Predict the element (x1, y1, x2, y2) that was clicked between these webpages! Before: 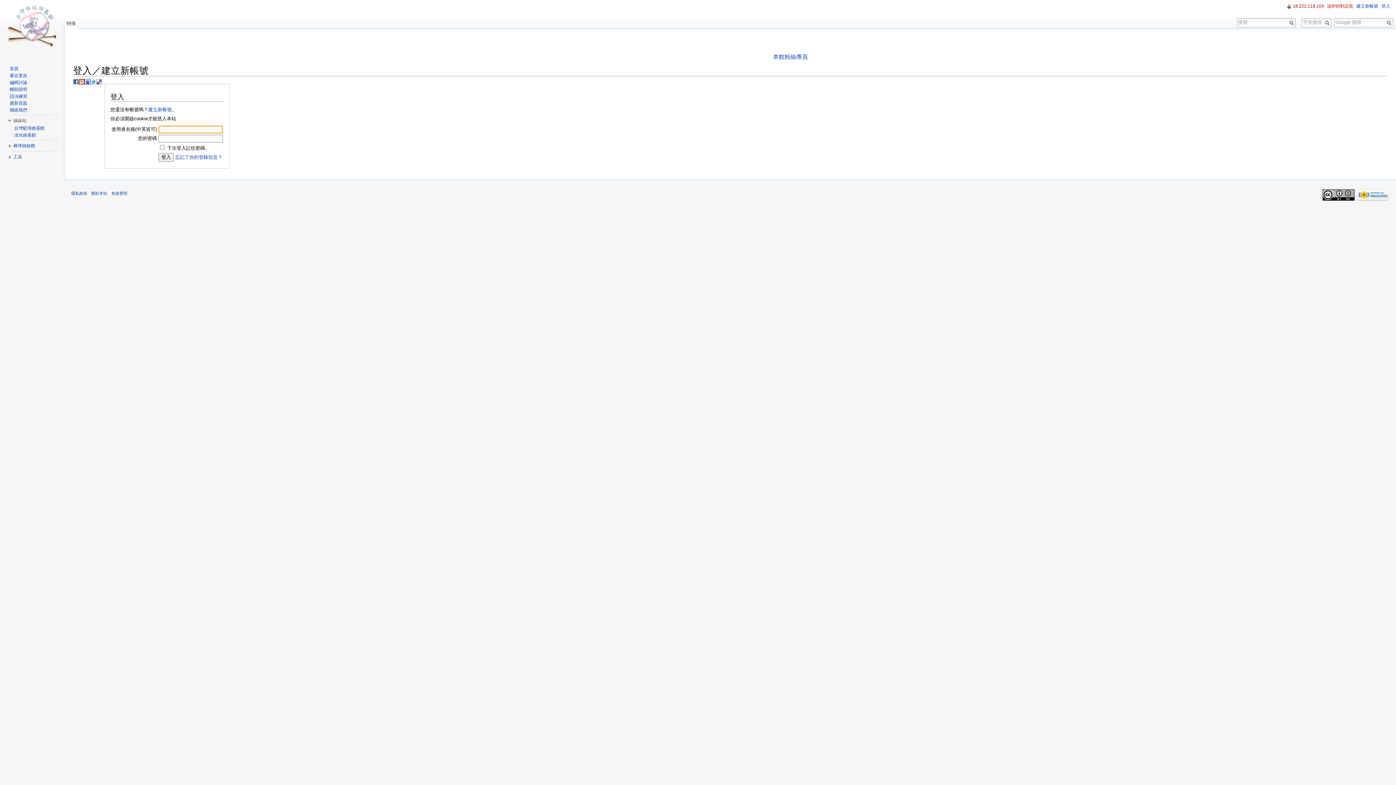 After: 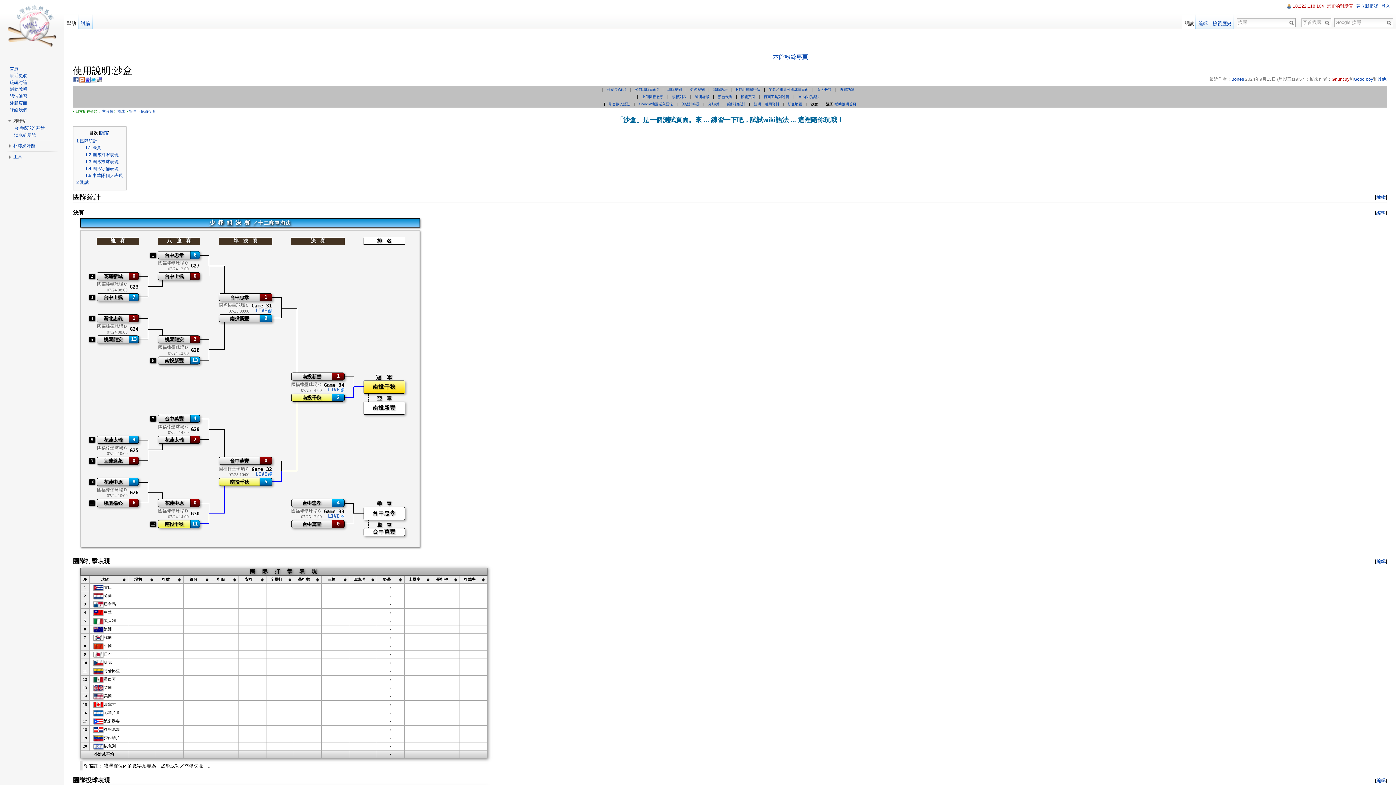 Action: label: 語法練習 bbox: (9, 93, 27, 98)